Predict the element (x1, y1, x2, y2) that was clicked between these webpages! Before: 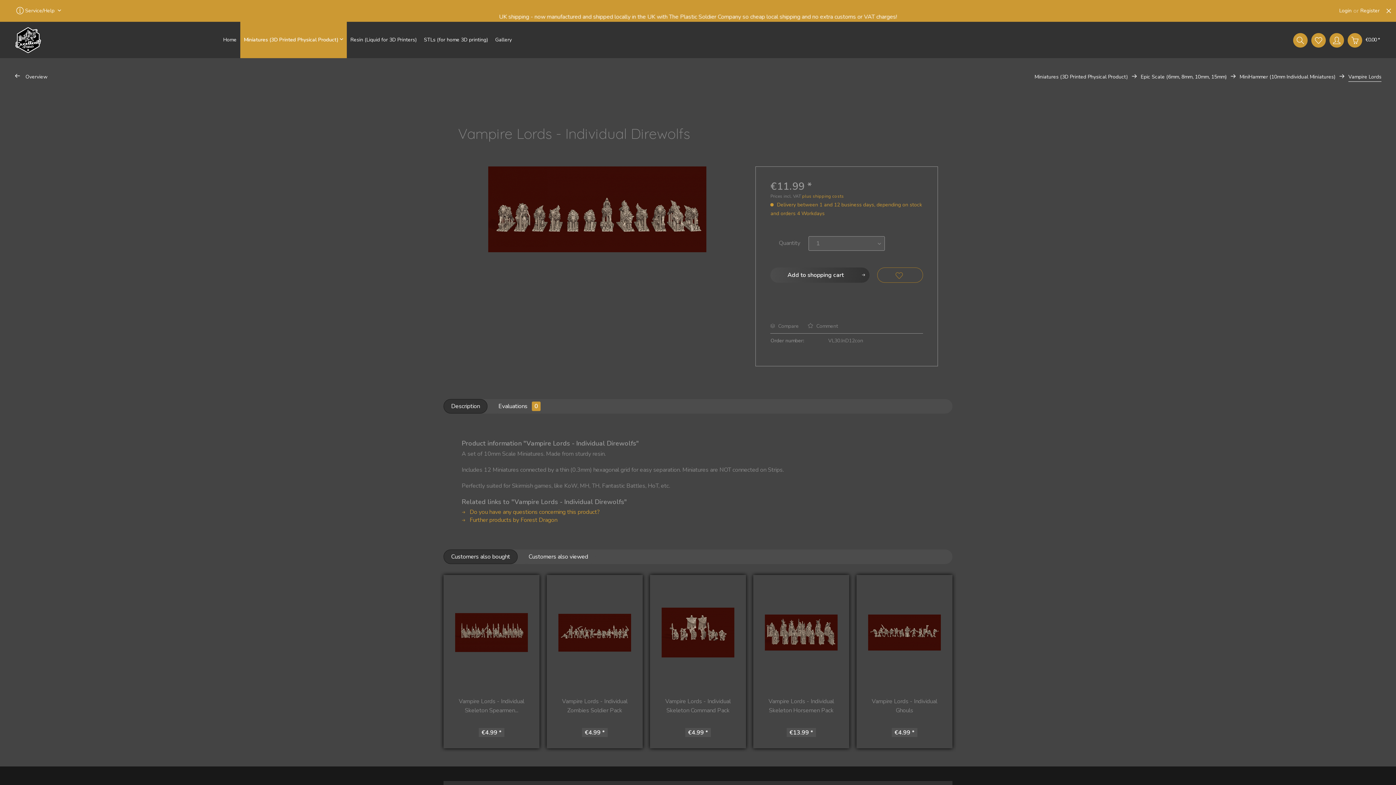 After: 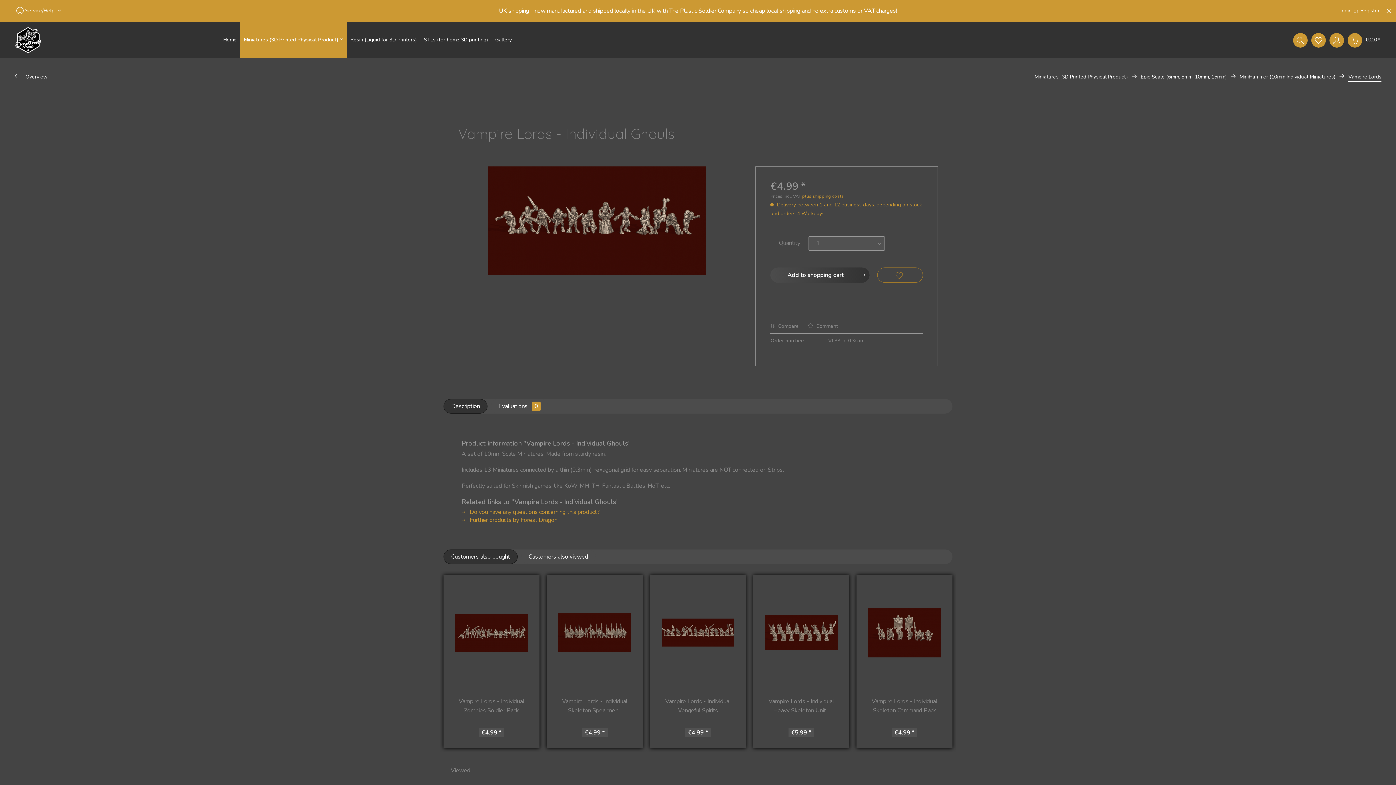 Action: bbox: (857, 575, 952, 690)